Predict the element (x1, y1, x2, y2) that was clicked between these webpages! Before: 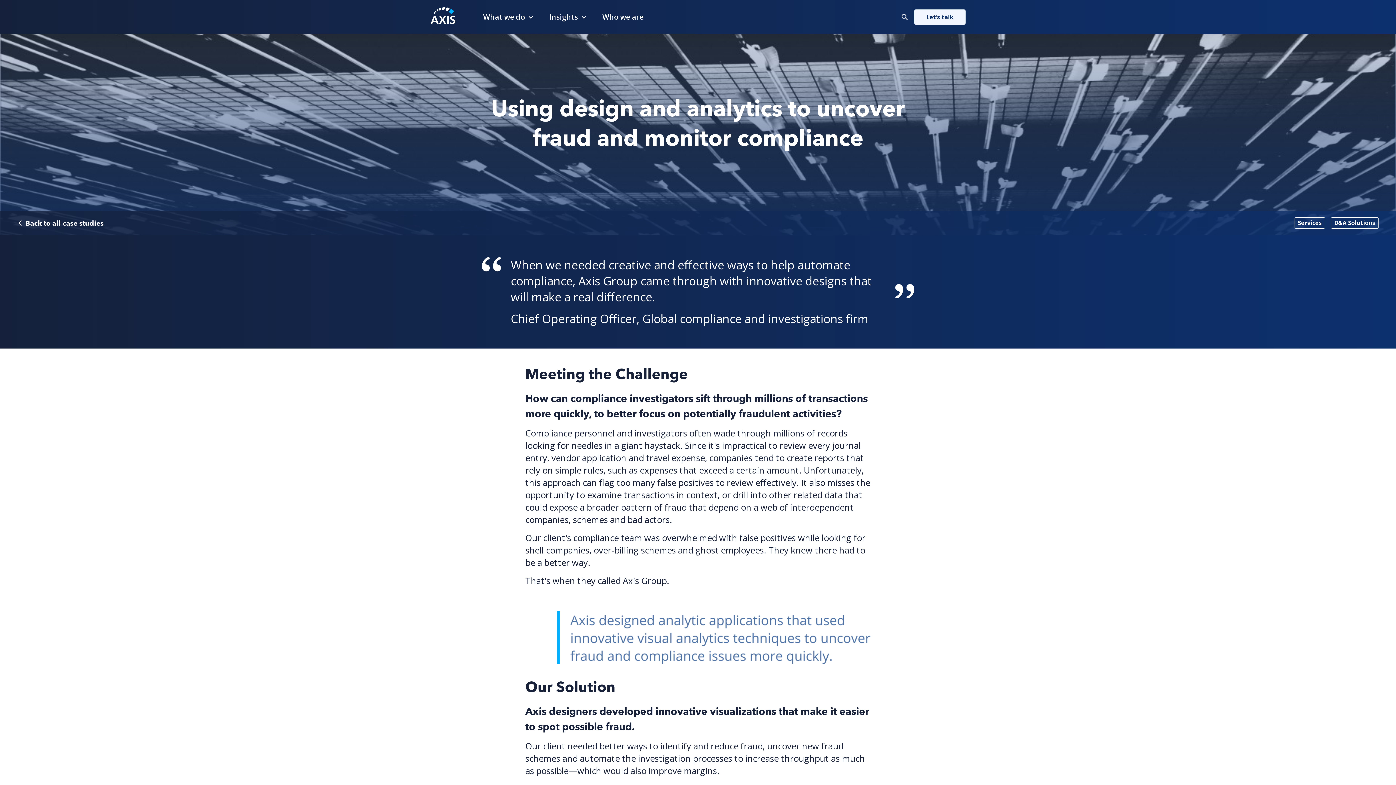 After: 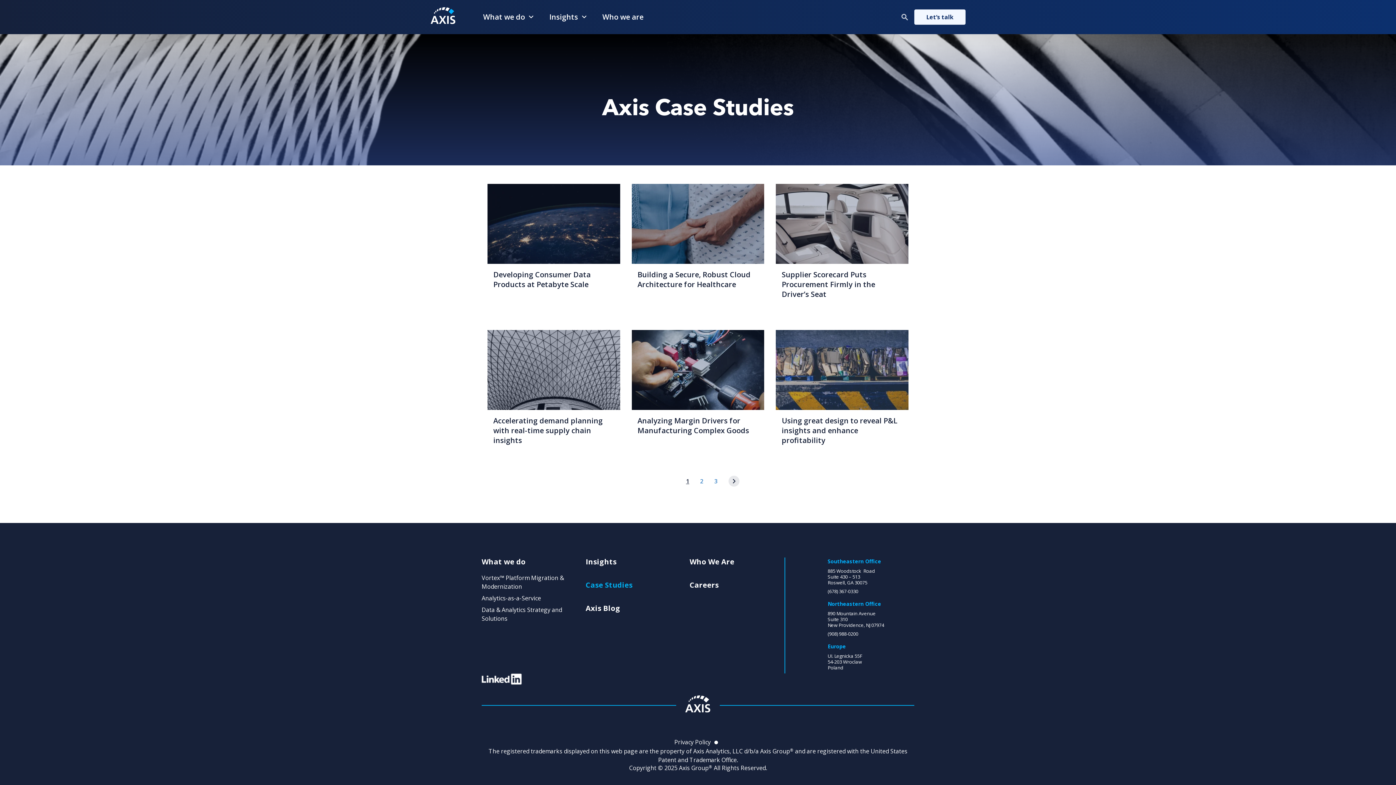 Action: label: Back to all case studies bbox: (14, 218, 103, 228)